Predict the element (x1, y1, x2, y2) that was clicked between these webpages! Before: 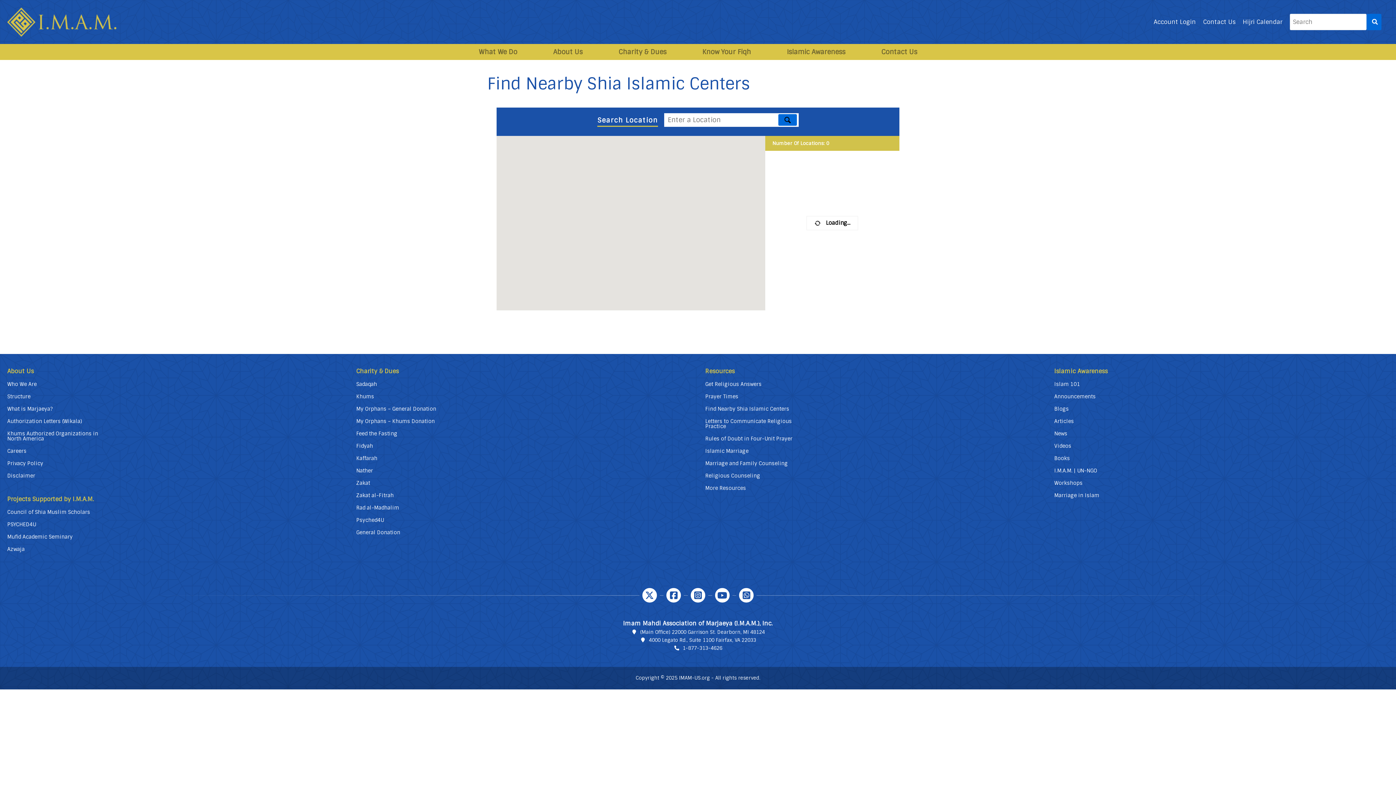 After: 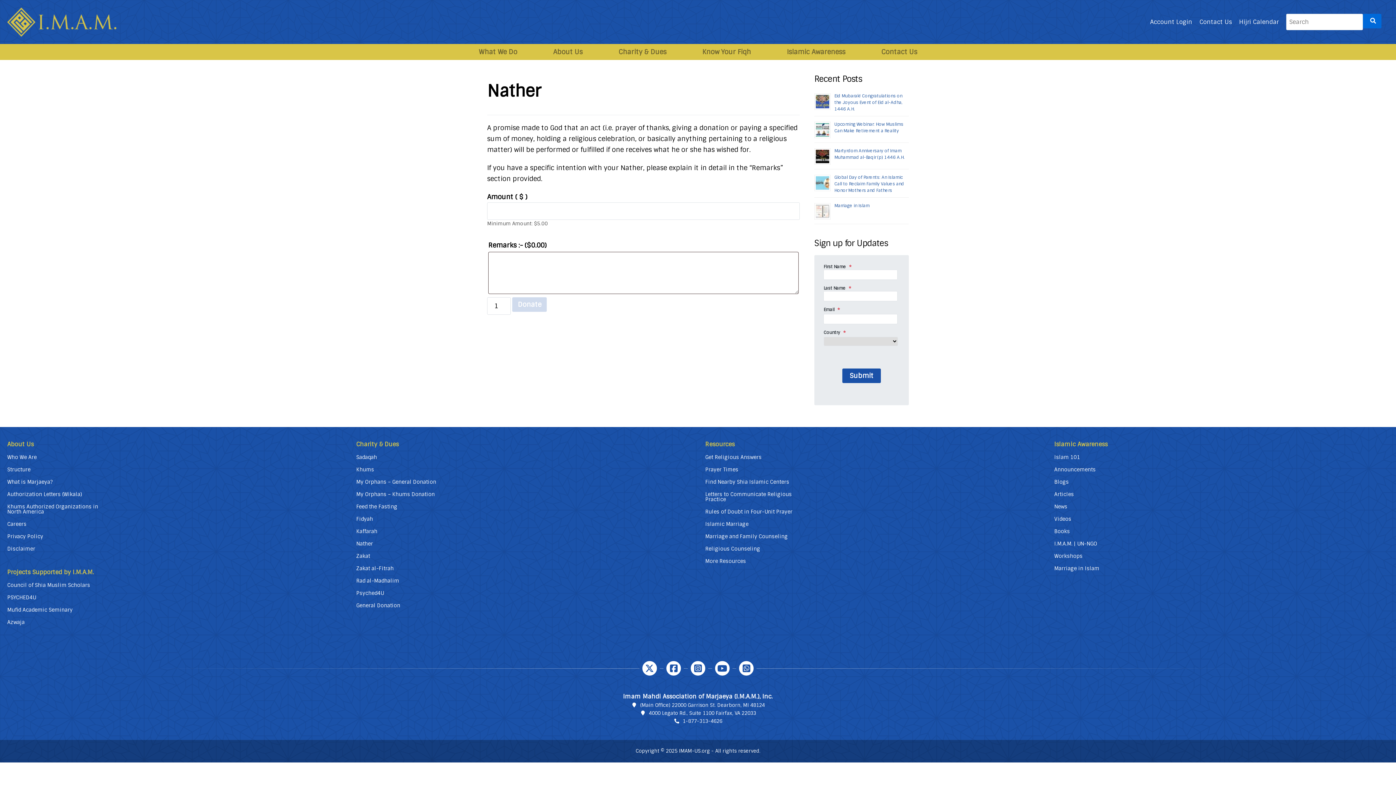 Action: bbox: (356, 468, 458, 473) label: Nather